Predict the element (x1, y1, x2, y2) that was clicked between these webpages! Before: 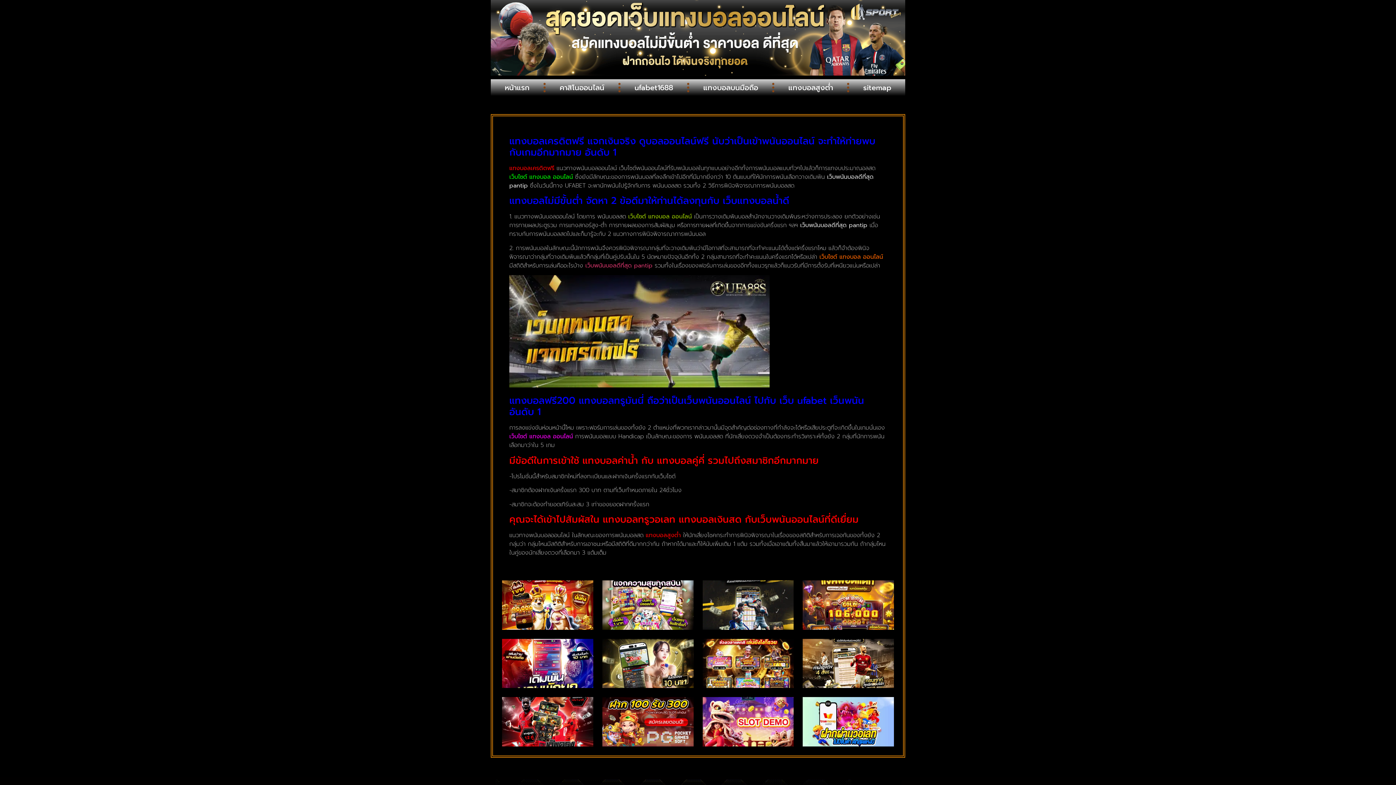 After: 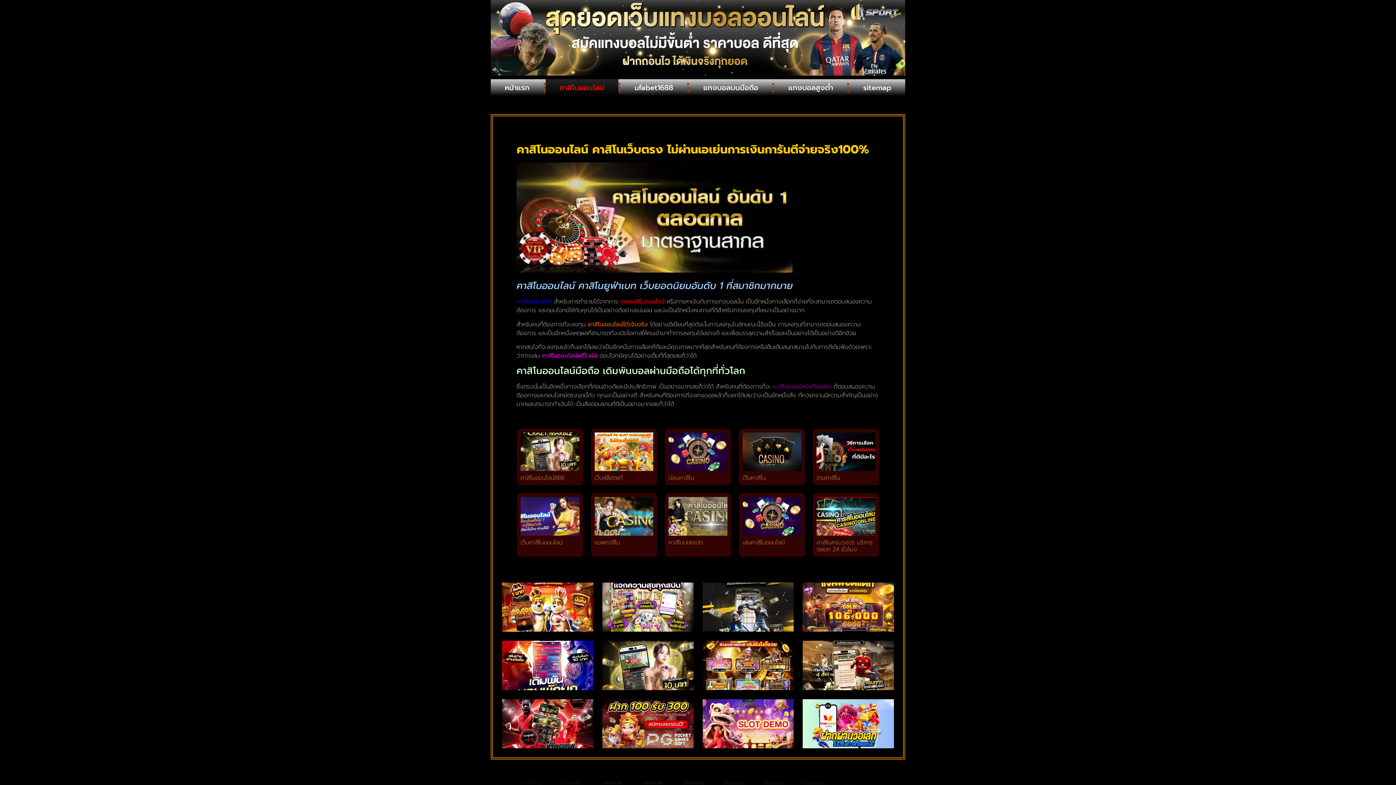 Action: bbox: (545, 79, 618, 95) label: คาสิโนออนไลน์